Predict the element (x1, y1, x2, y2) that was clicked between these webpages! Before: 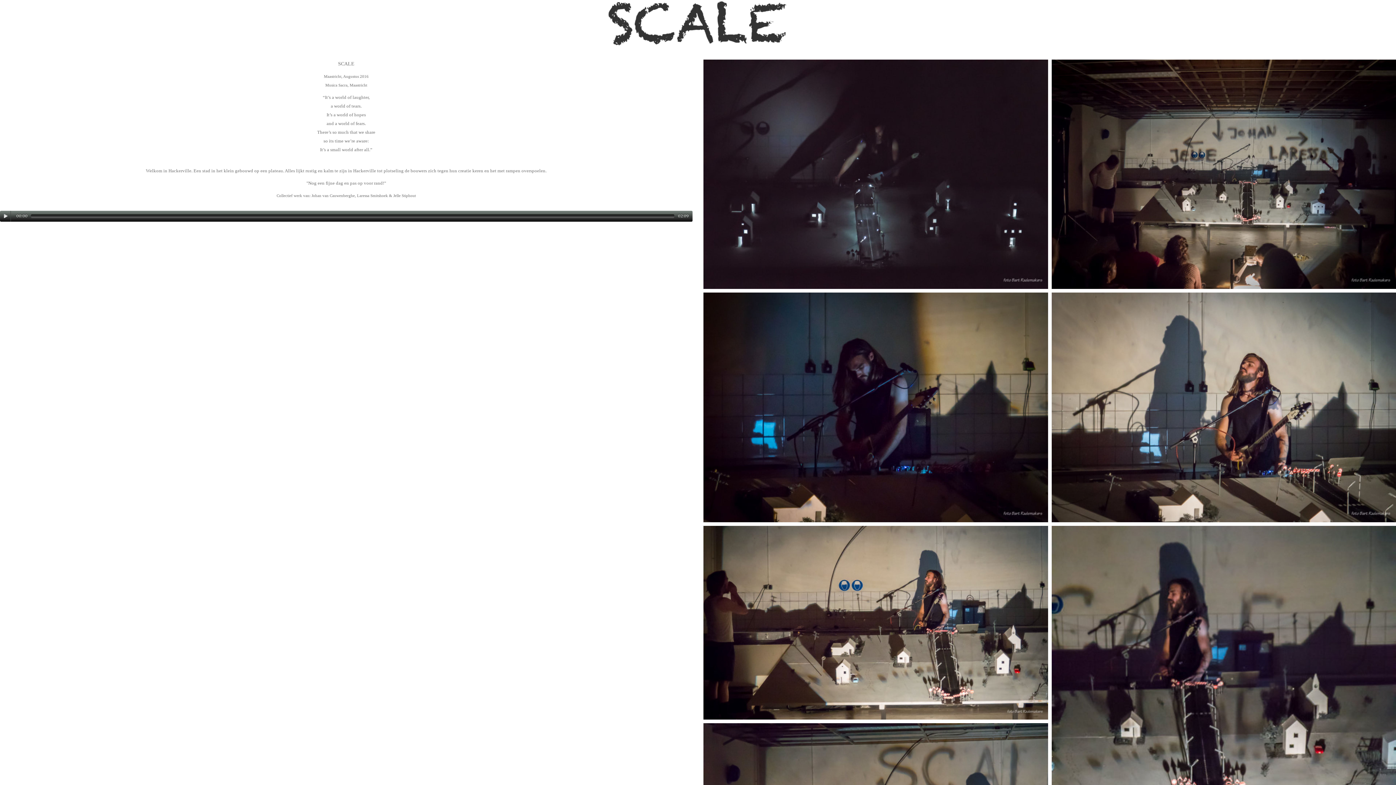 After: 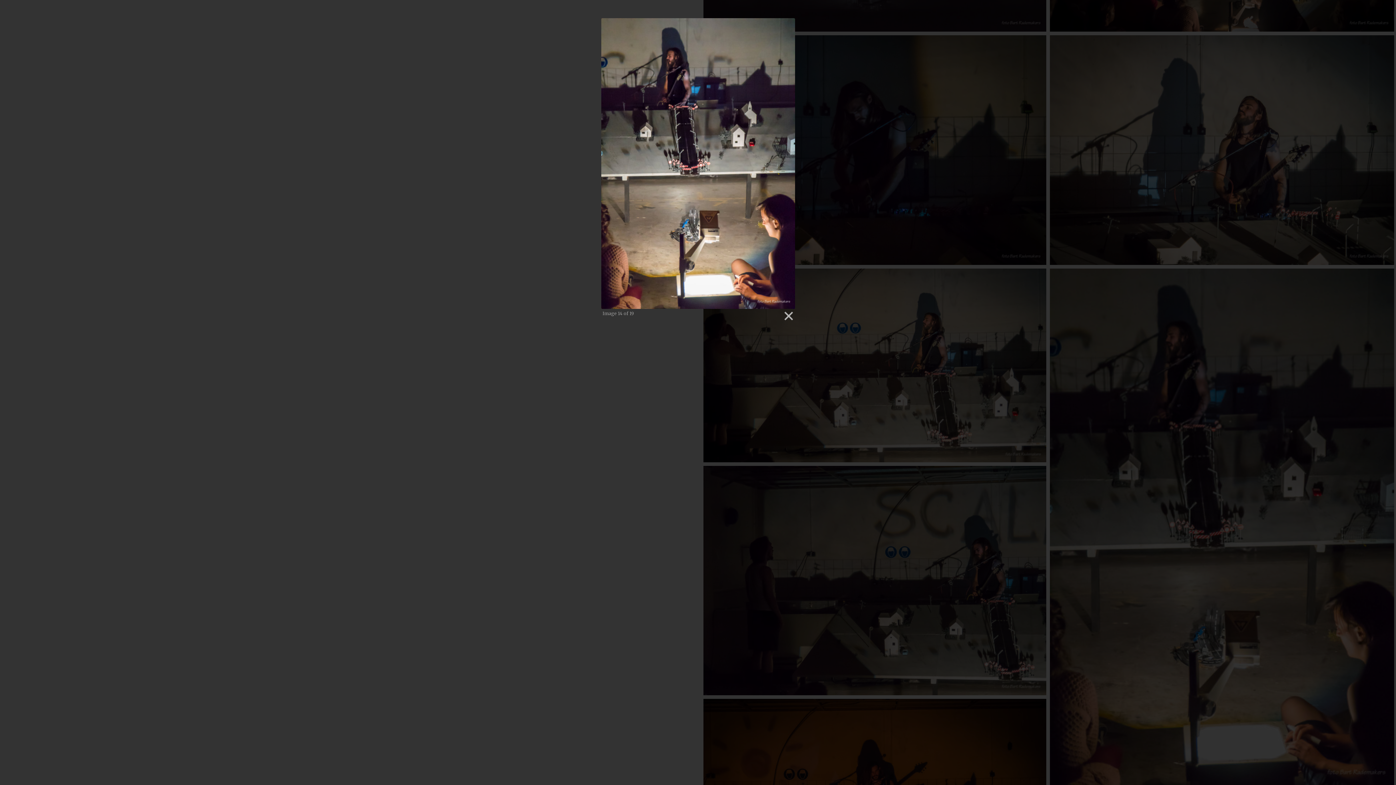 Action: bbox: (1050, 526, 1398, 1043)